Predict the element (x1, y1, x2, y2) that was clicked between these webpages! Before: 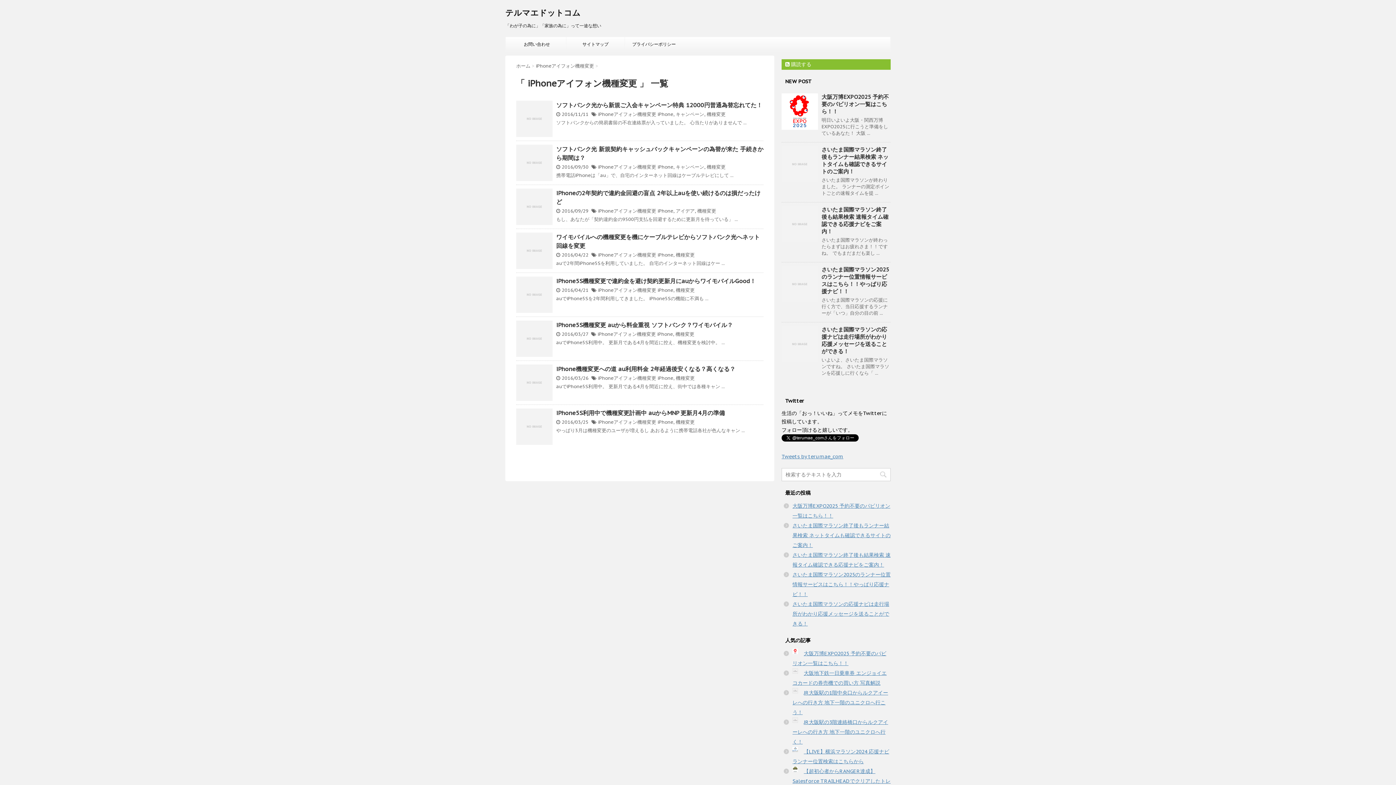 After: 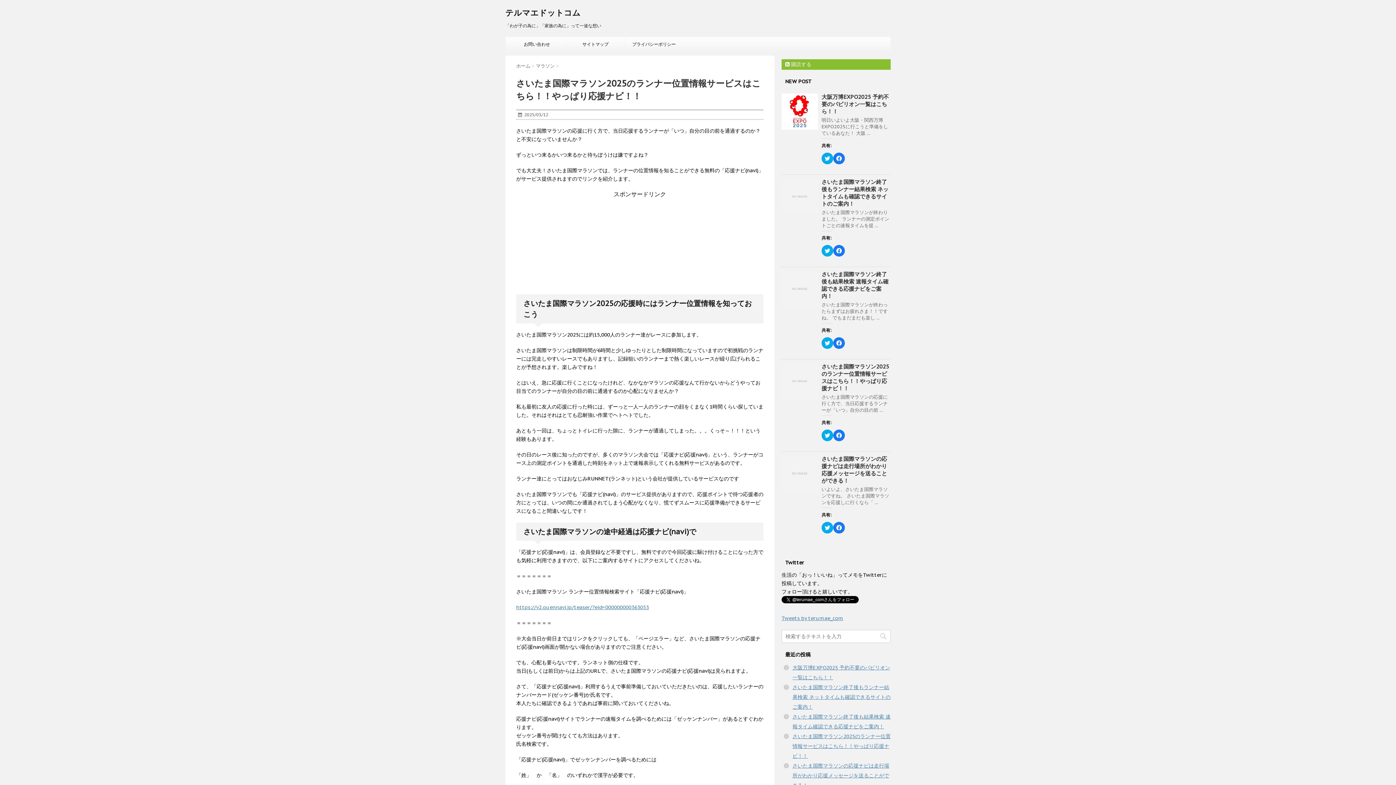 Action: label: さいたま国際マラソン2025のランナー位置情報サービスはこちら！！やっぱり応援ナビ！！ bbox: (792, 571, 890, 597)